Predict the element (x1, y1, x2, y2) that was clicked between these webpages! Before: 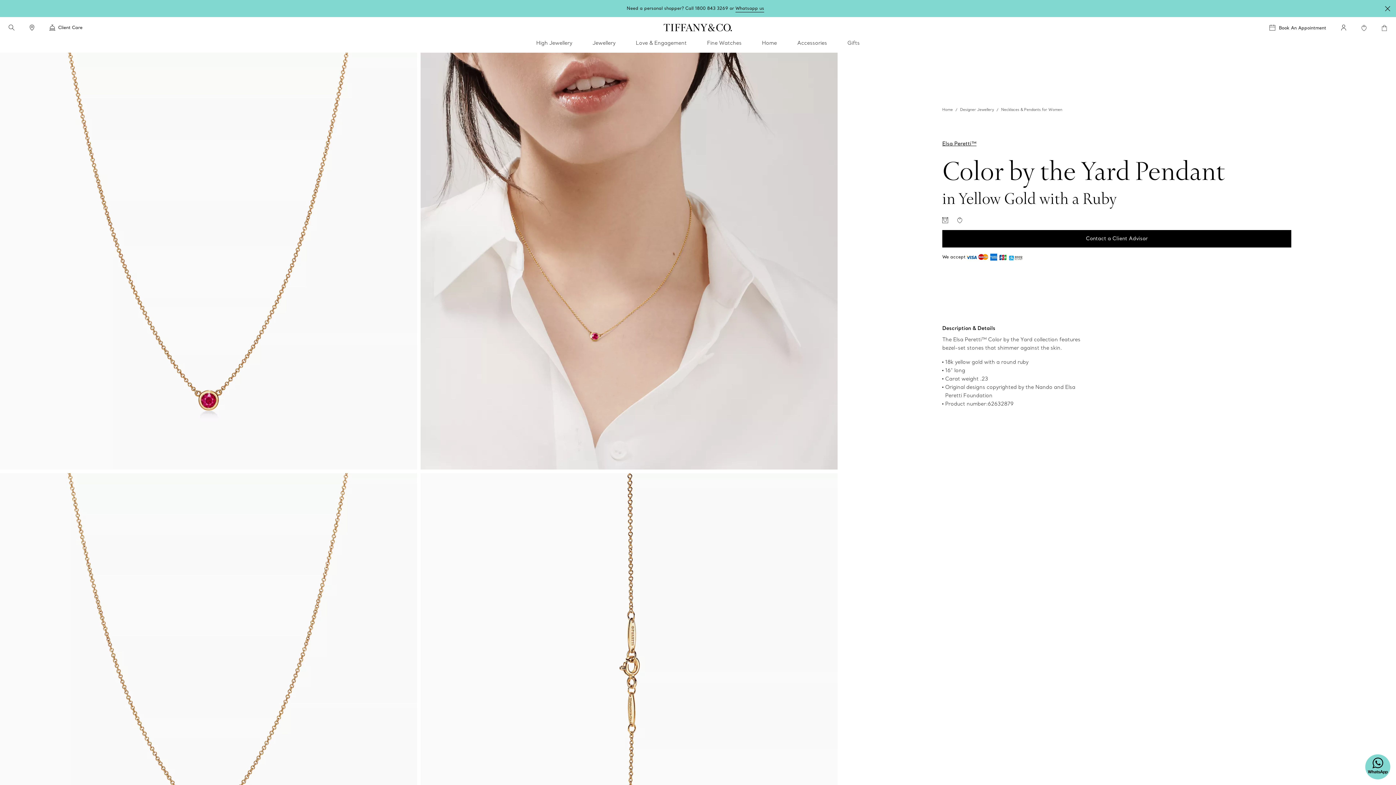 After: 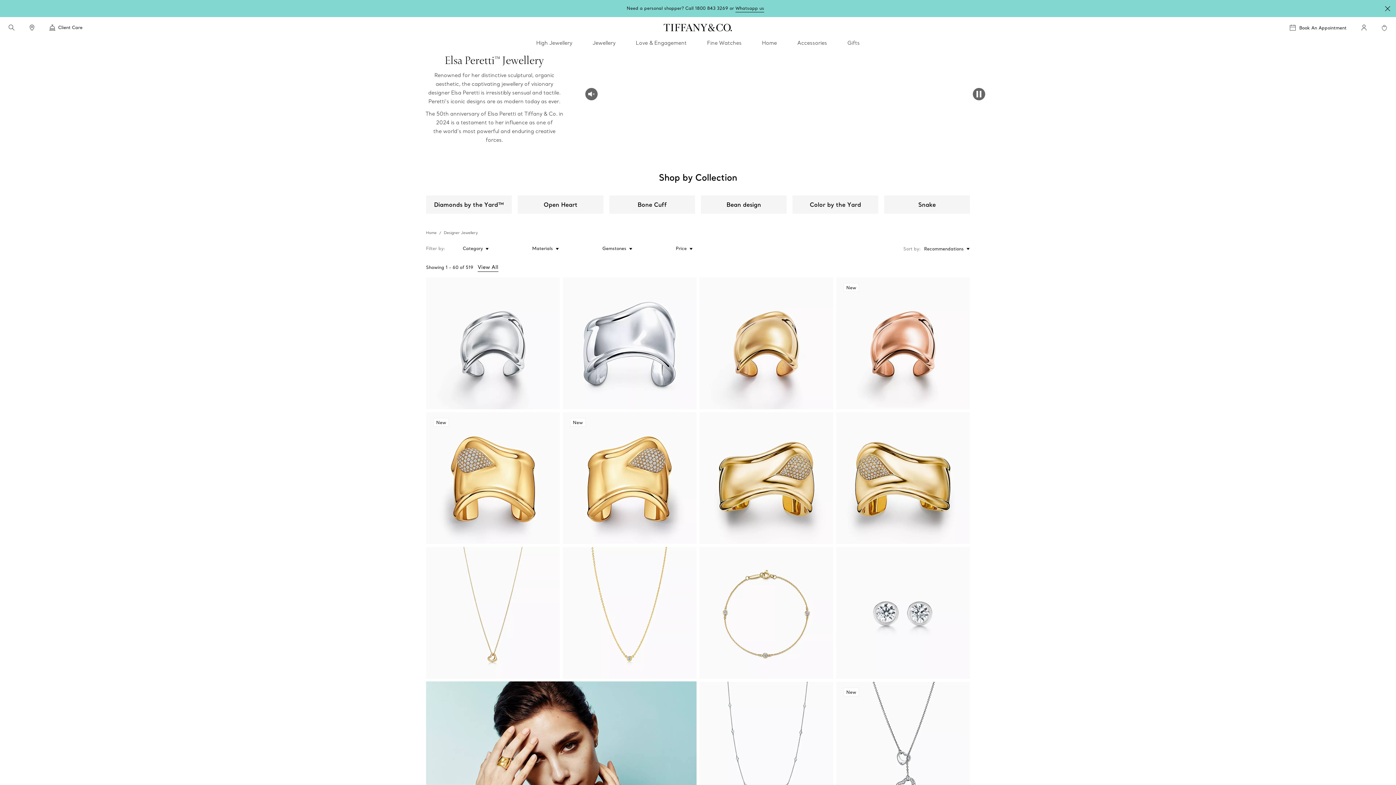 Action: bbox: (942, 140, 976, 147) label: Elsa Peretti™